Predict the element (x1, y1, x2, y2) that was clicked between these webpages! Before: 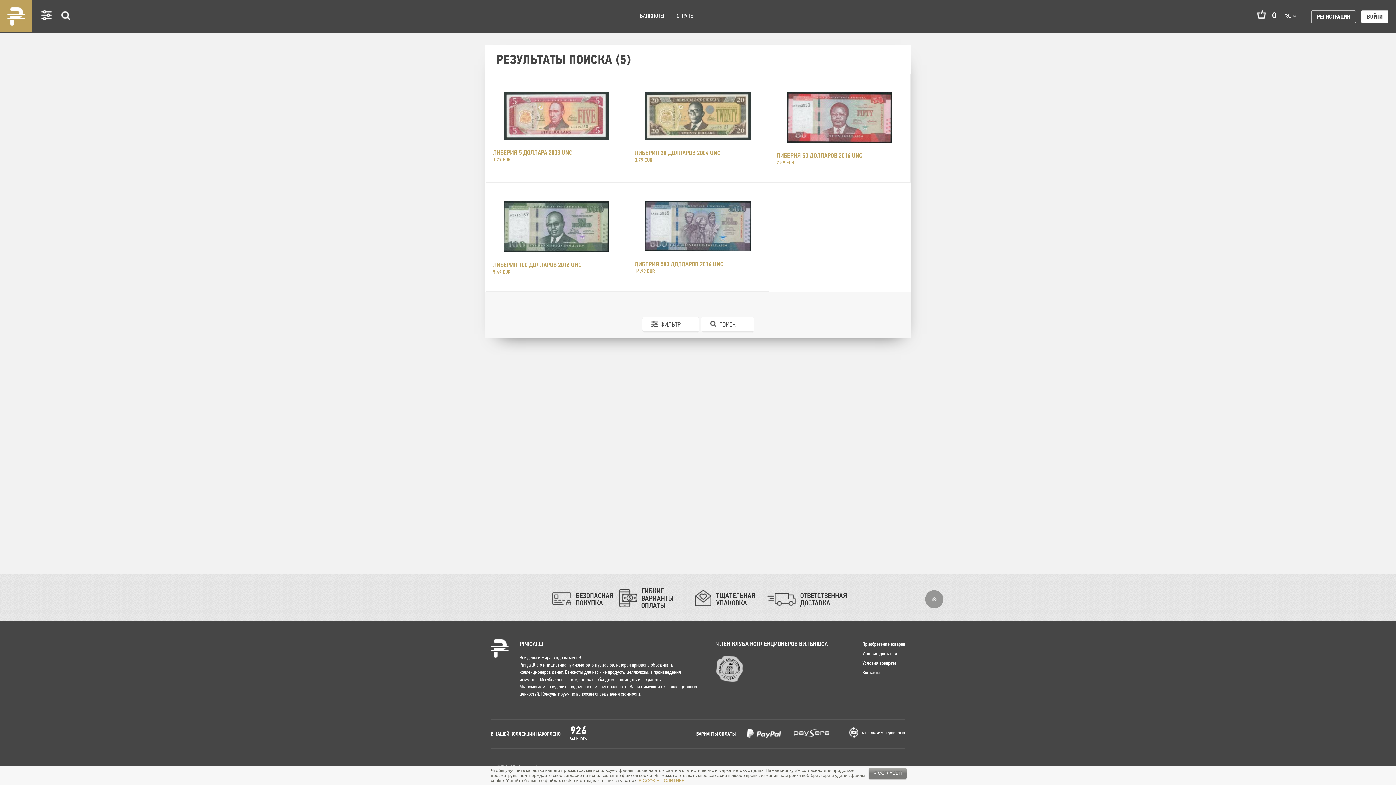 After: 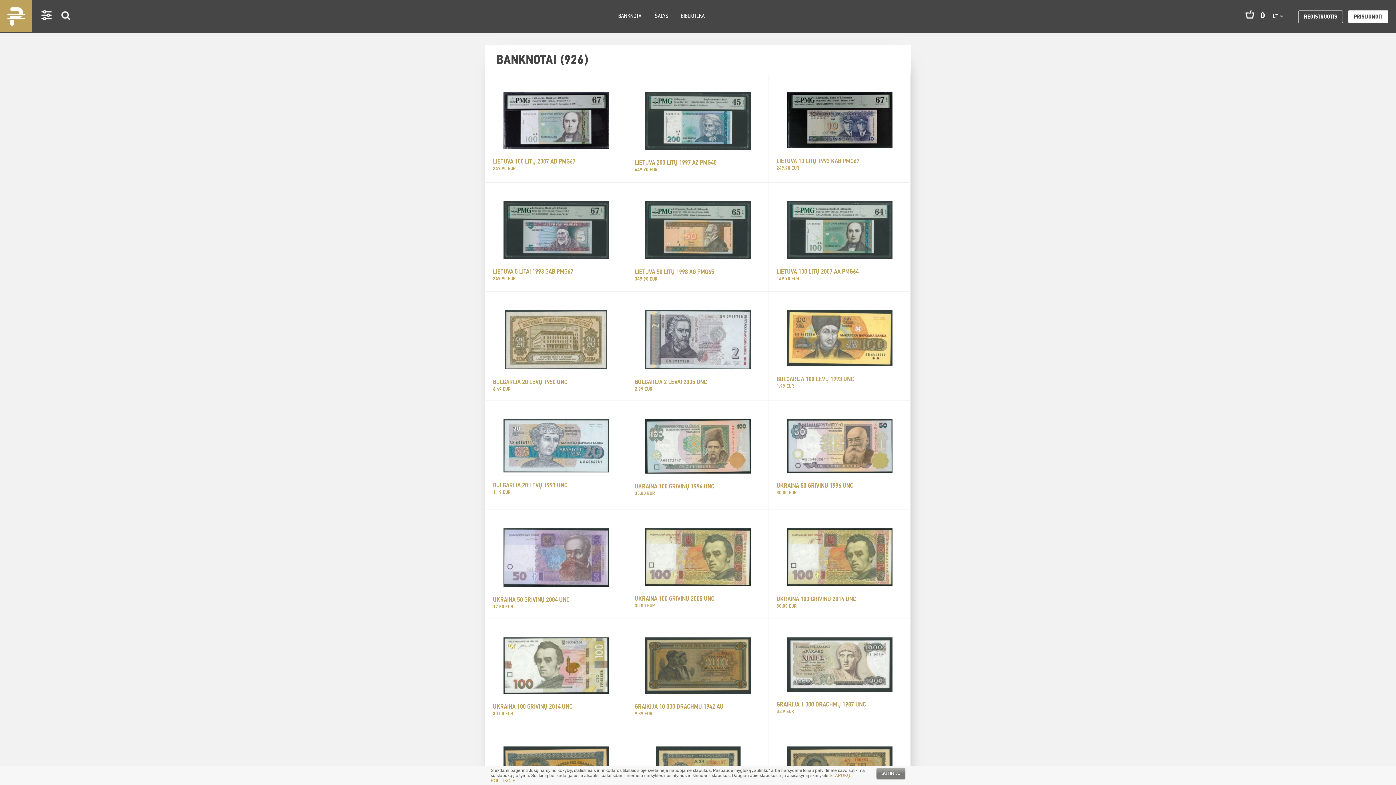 Action: label: 926
БАНКНОТЫ bbox: (560, 723, 596, 741)